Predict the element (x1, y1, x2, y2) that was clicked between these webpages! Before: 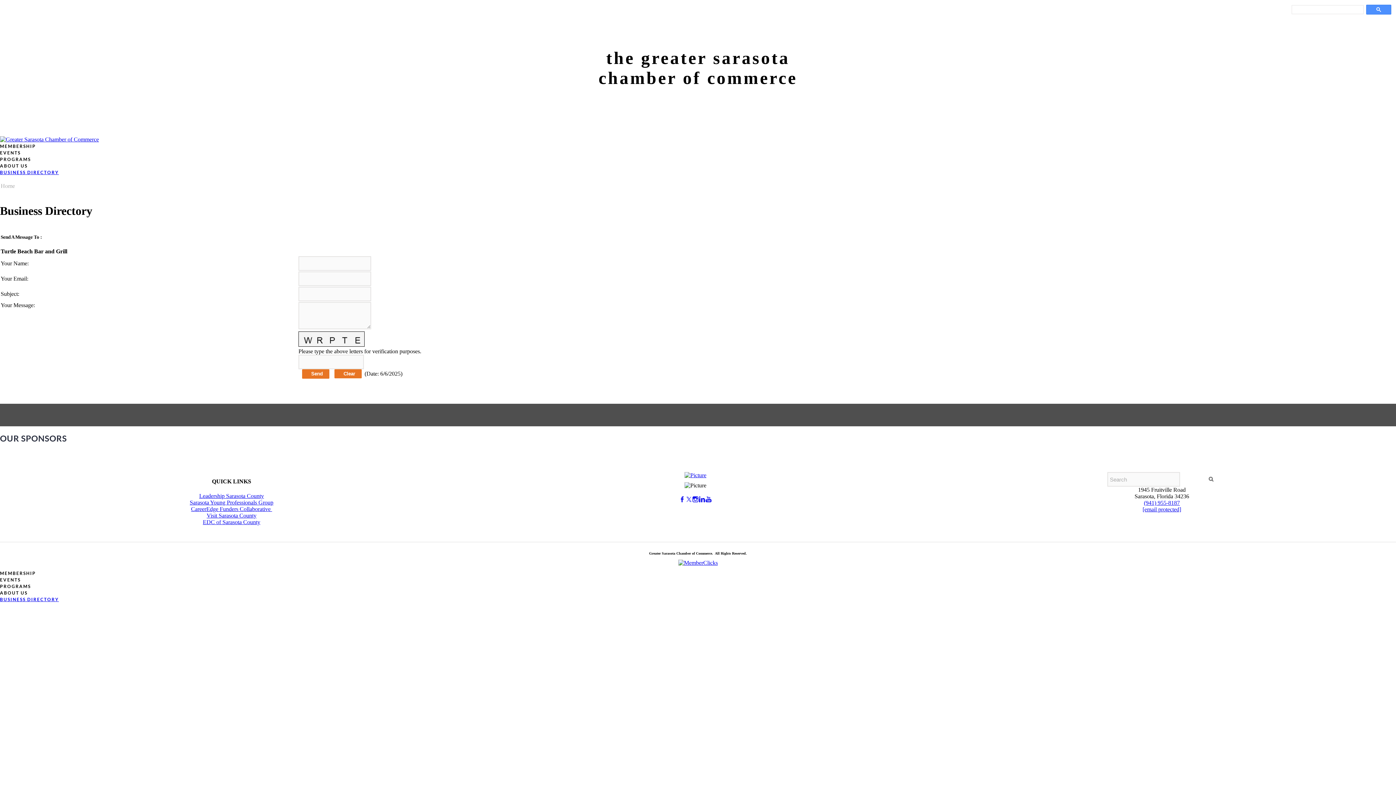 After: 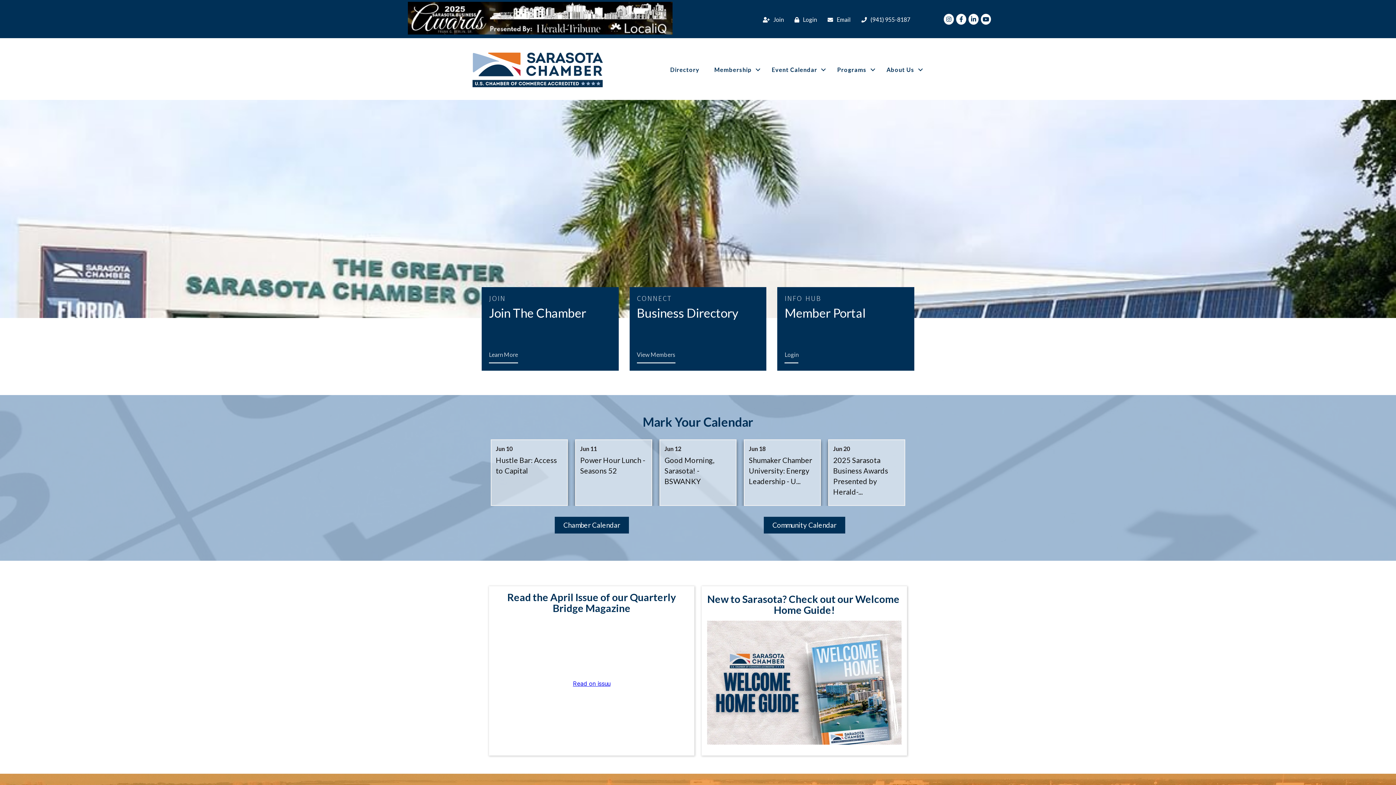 Action: label: Home bbox: (0, 182, 14, 189)